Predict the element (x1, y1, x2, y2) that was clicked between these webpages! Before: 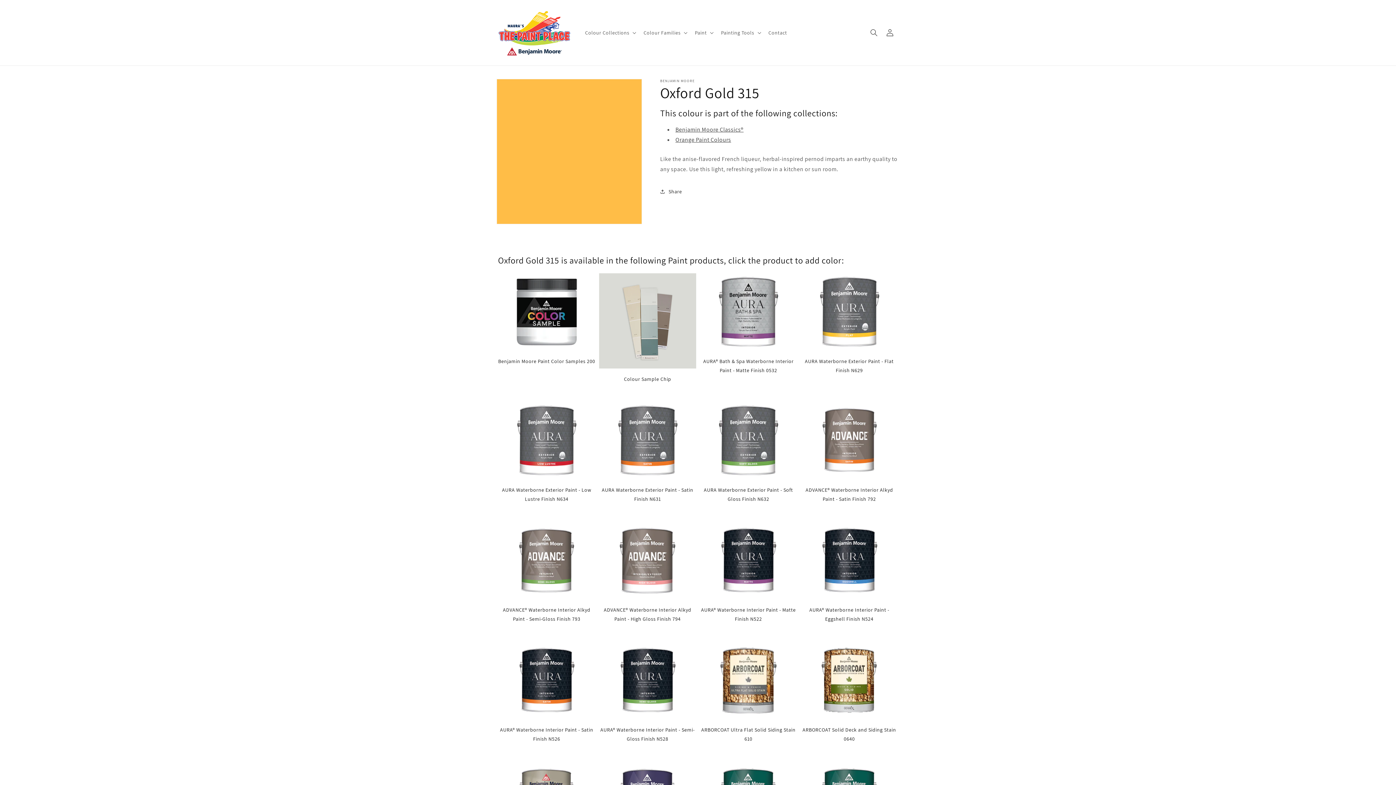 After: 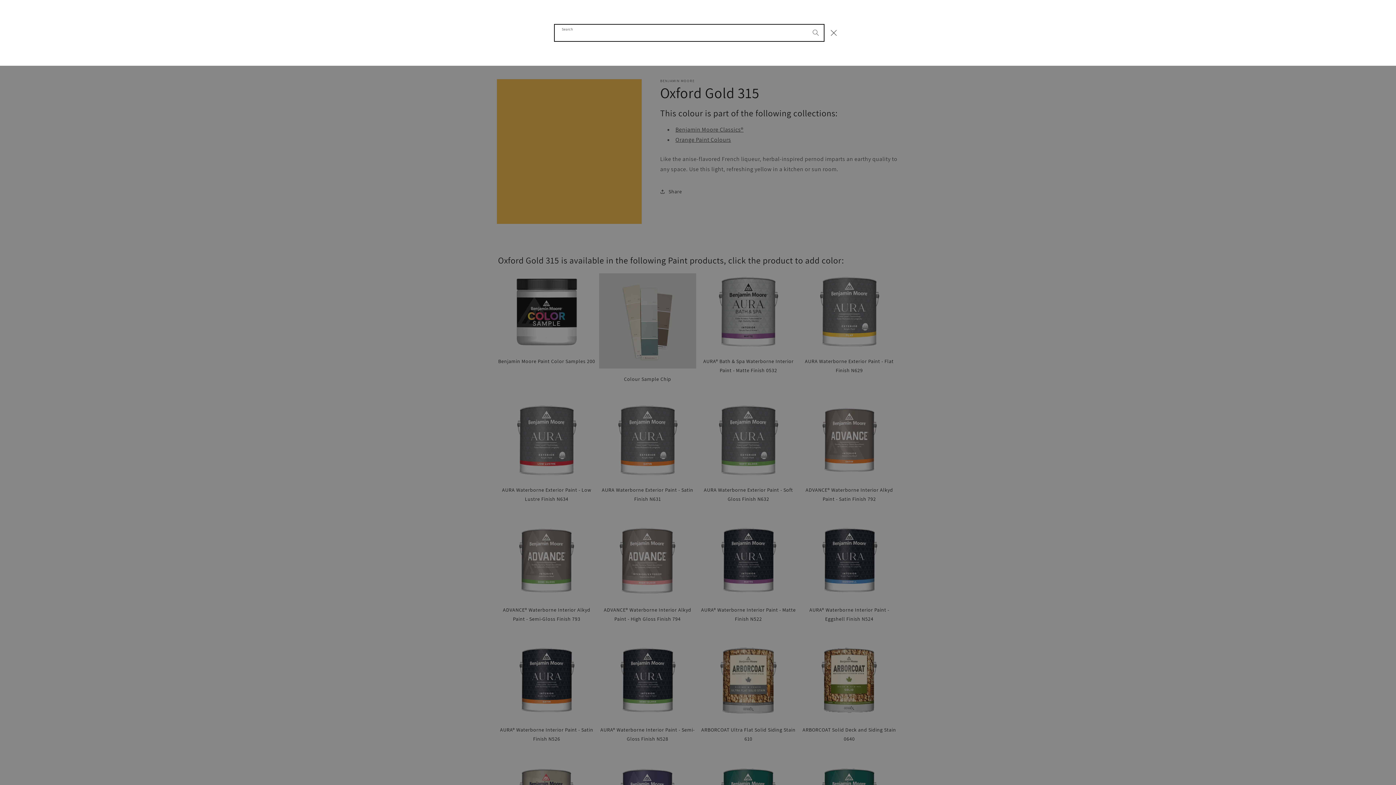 Action: bbox: (866, 24, 882, 40) label: Search